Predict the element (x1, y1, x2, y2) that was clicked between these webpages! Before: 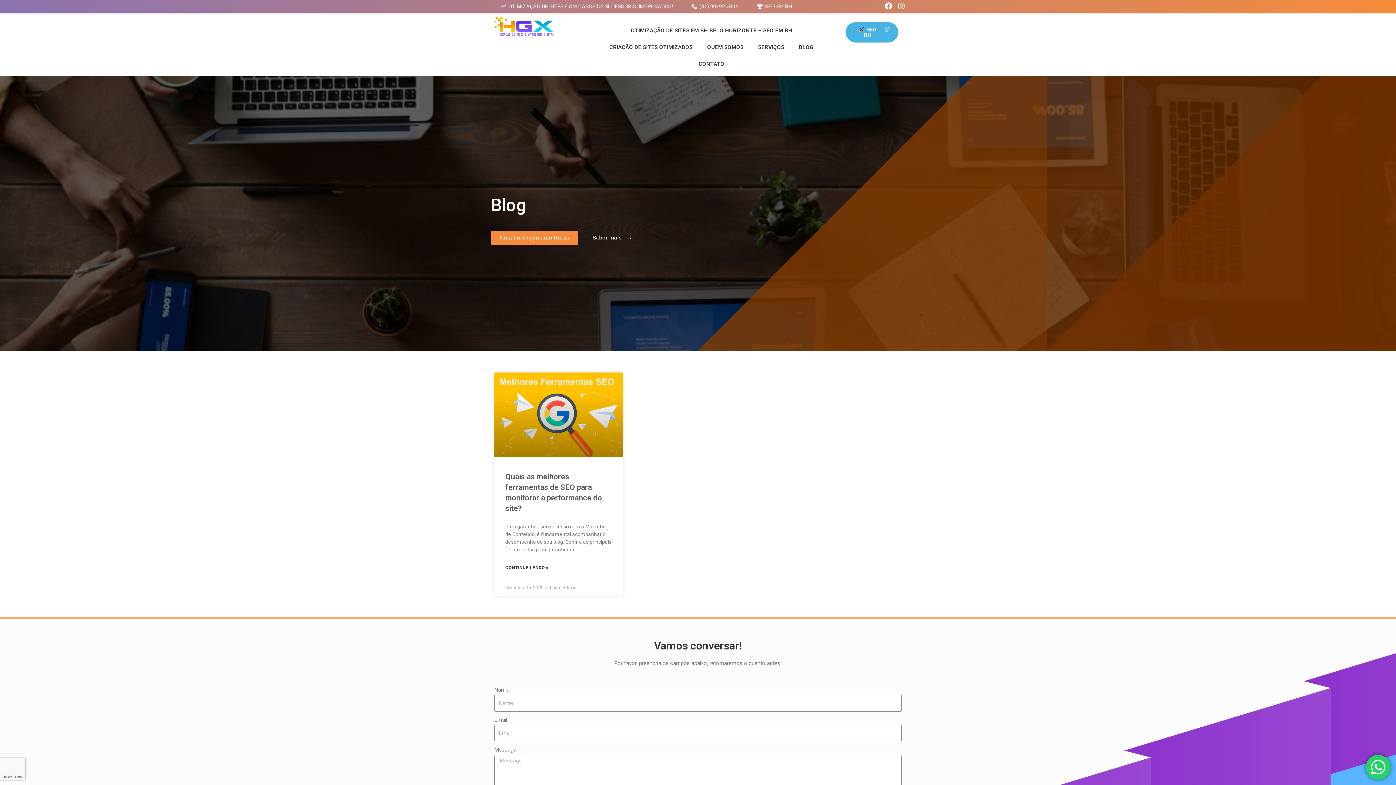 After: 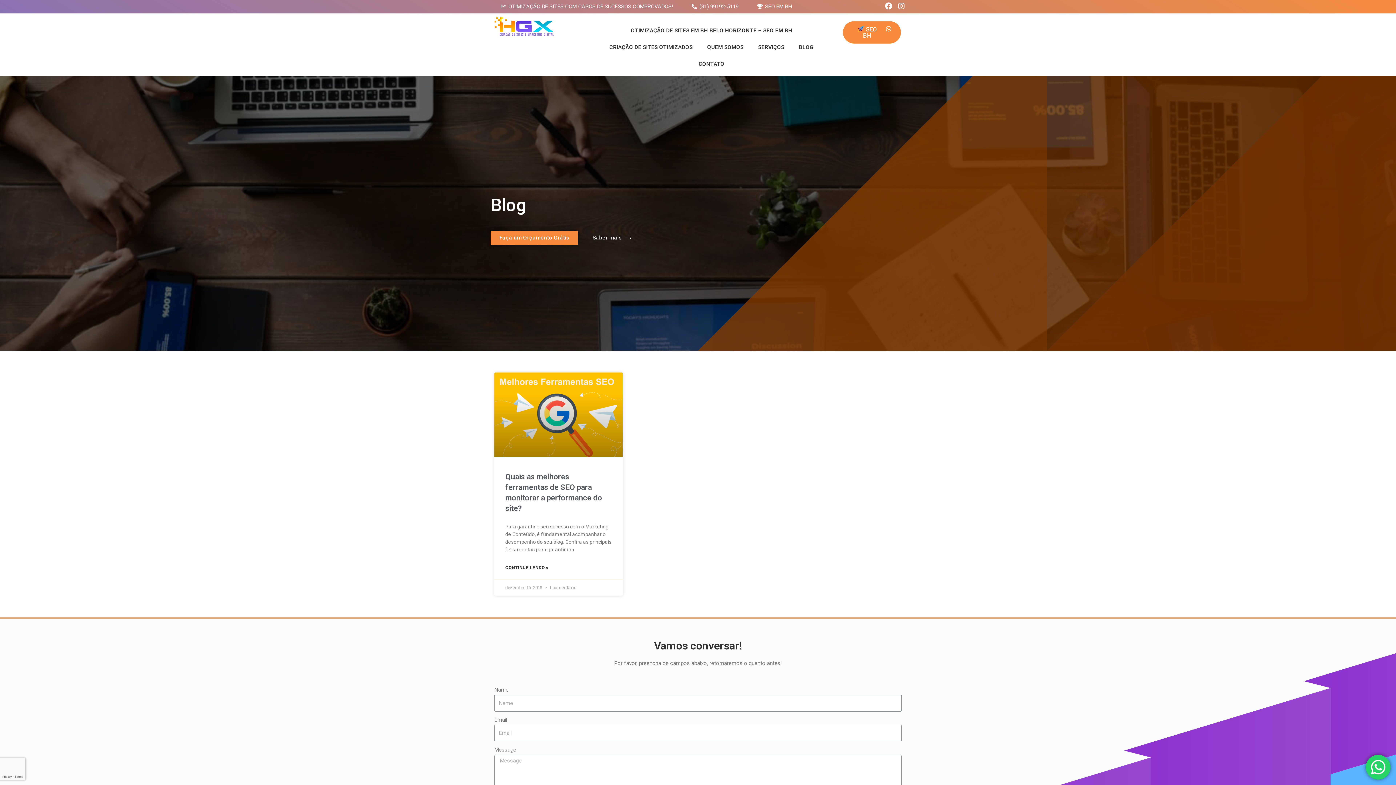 Action: label:  SEO BH bbox: (845, 22, 898, 42)